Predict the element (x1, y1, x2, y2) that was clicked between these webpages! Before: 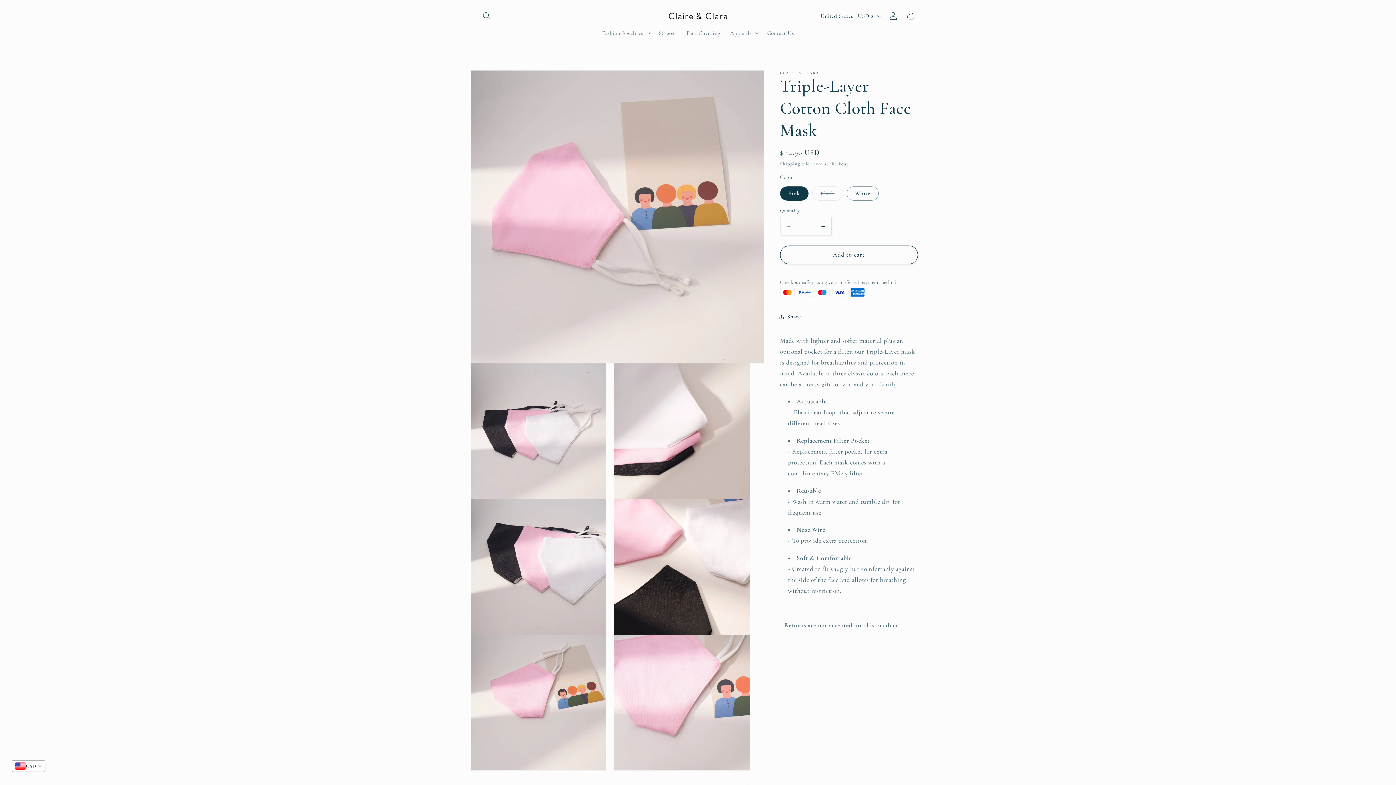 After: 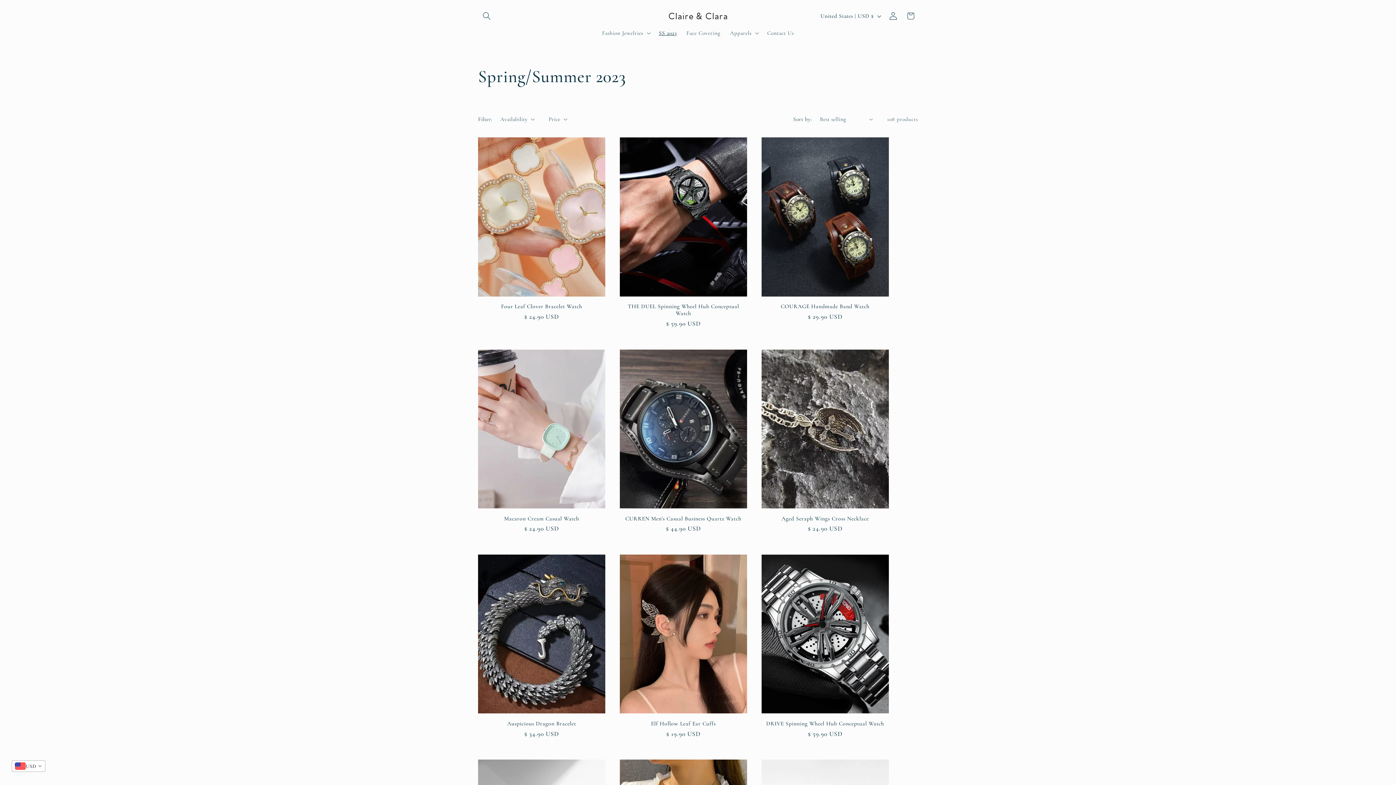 Action: bbox: (654, 24, 681, 41) label: SS 2023